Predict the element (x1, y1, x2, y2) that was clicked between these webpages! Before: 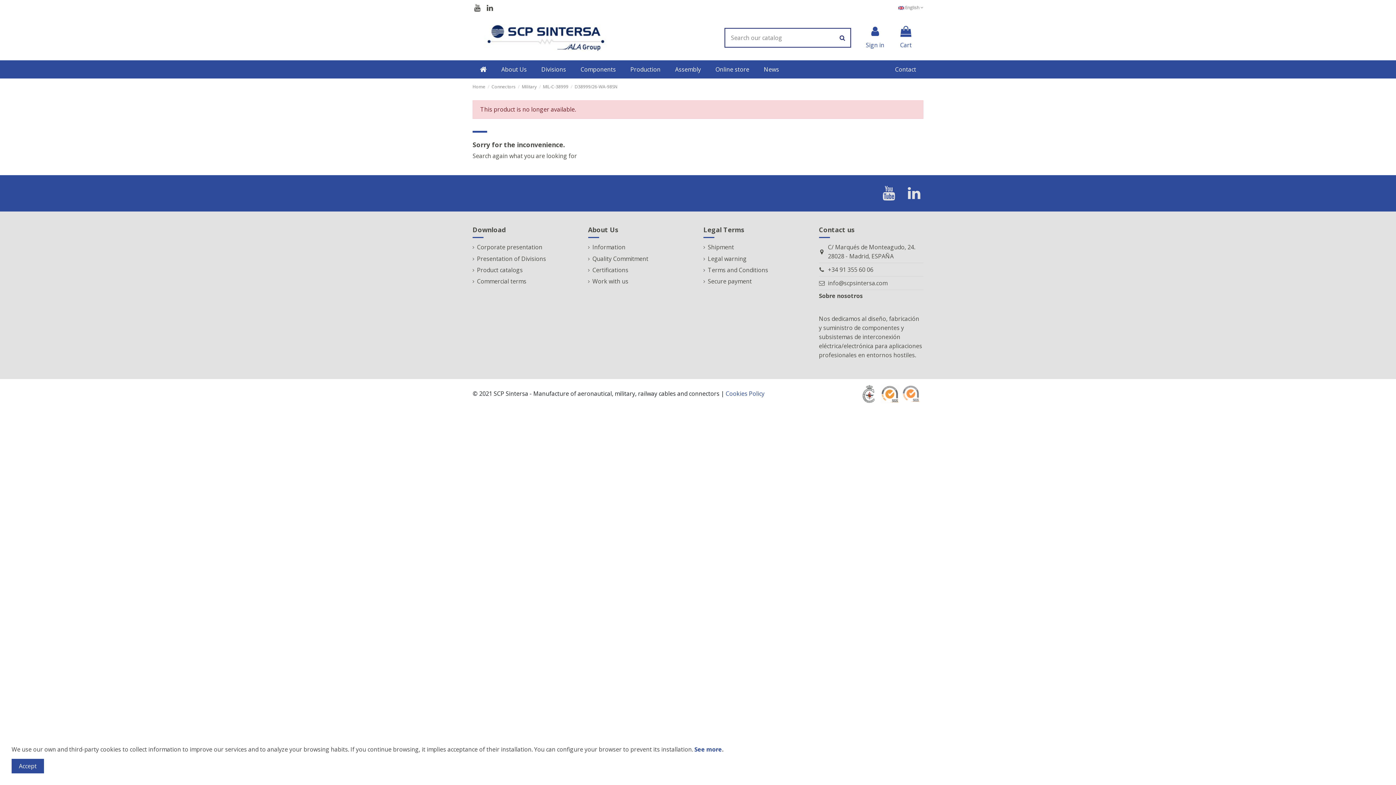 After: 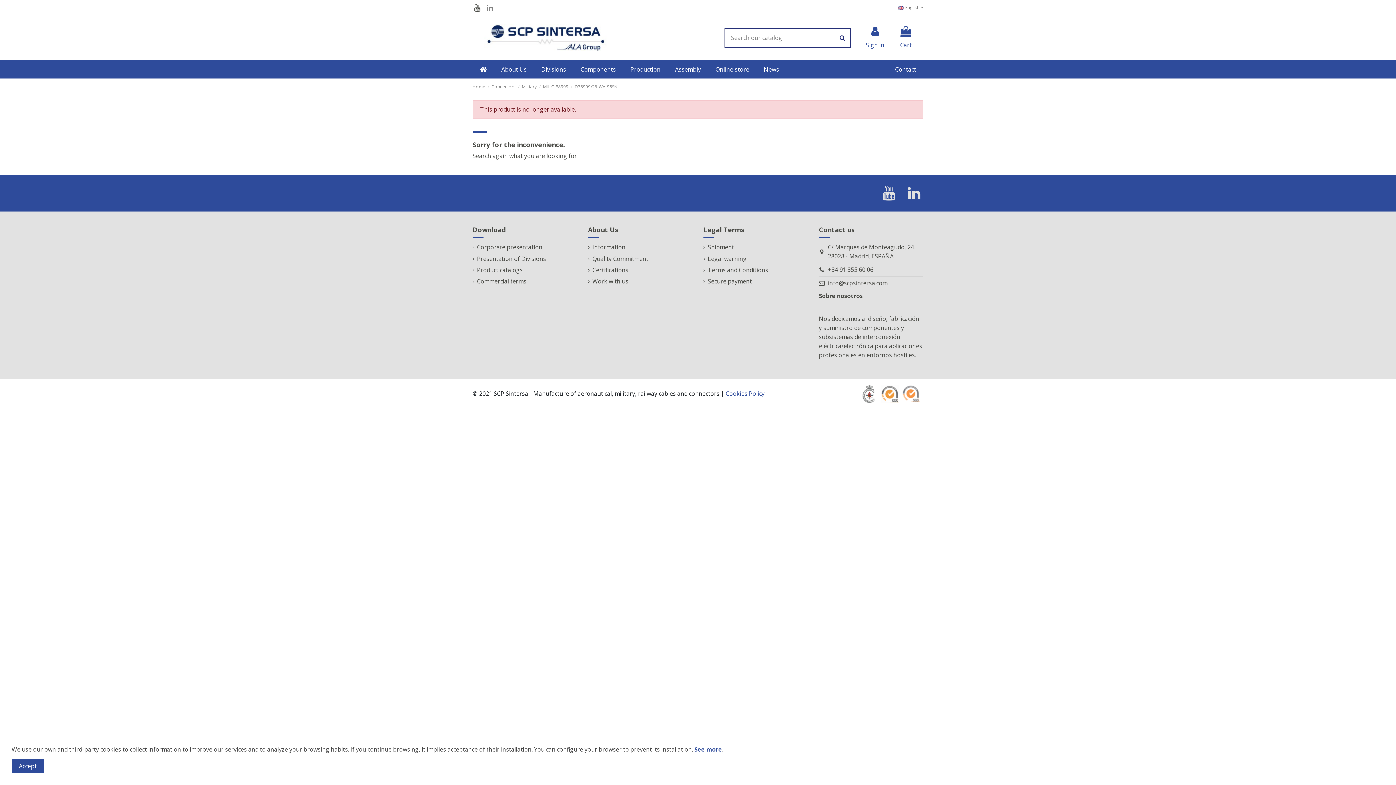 Action: bbox: (485, 3, 494, 12)